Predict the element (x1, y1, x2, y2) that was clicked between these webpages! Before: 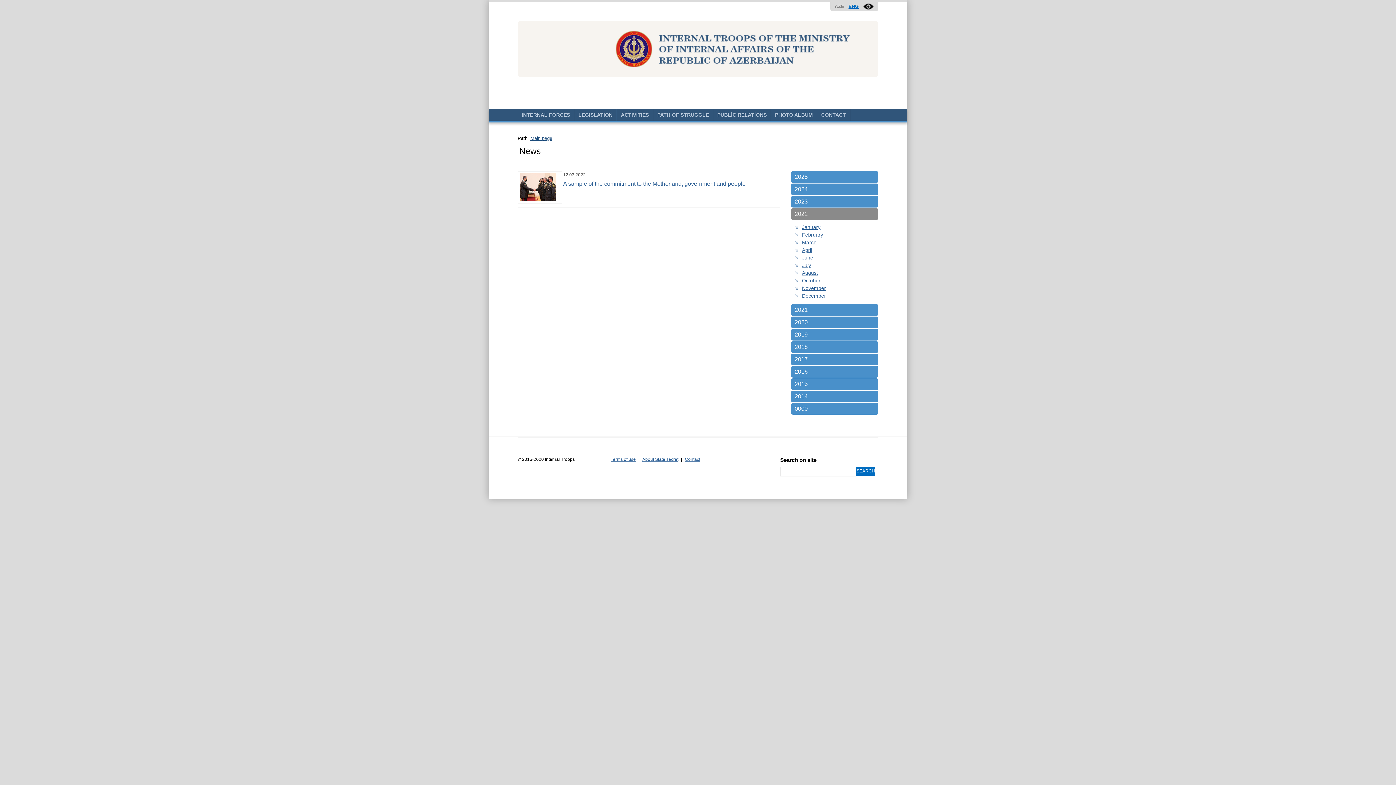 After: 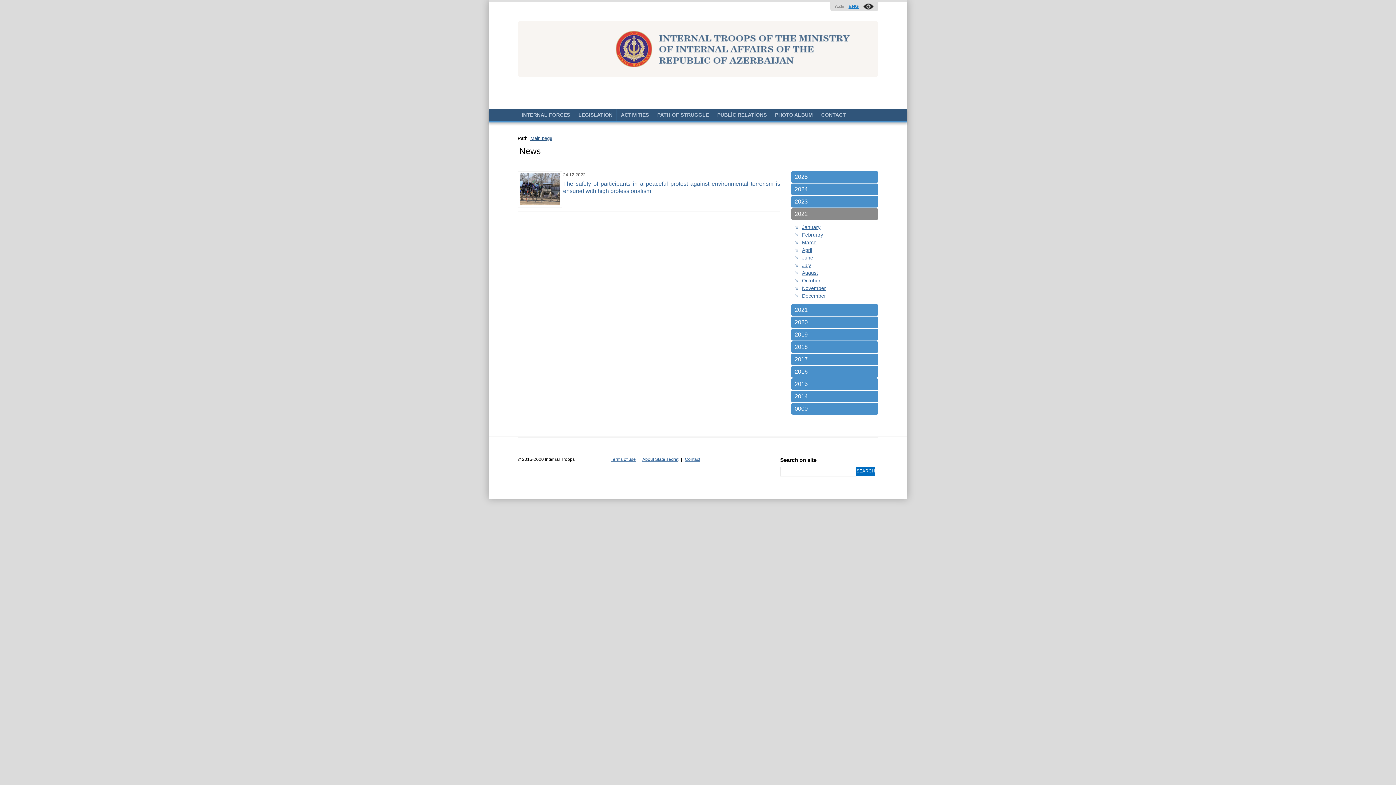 Action: bbox: (794, 293, 826, 298) label: December